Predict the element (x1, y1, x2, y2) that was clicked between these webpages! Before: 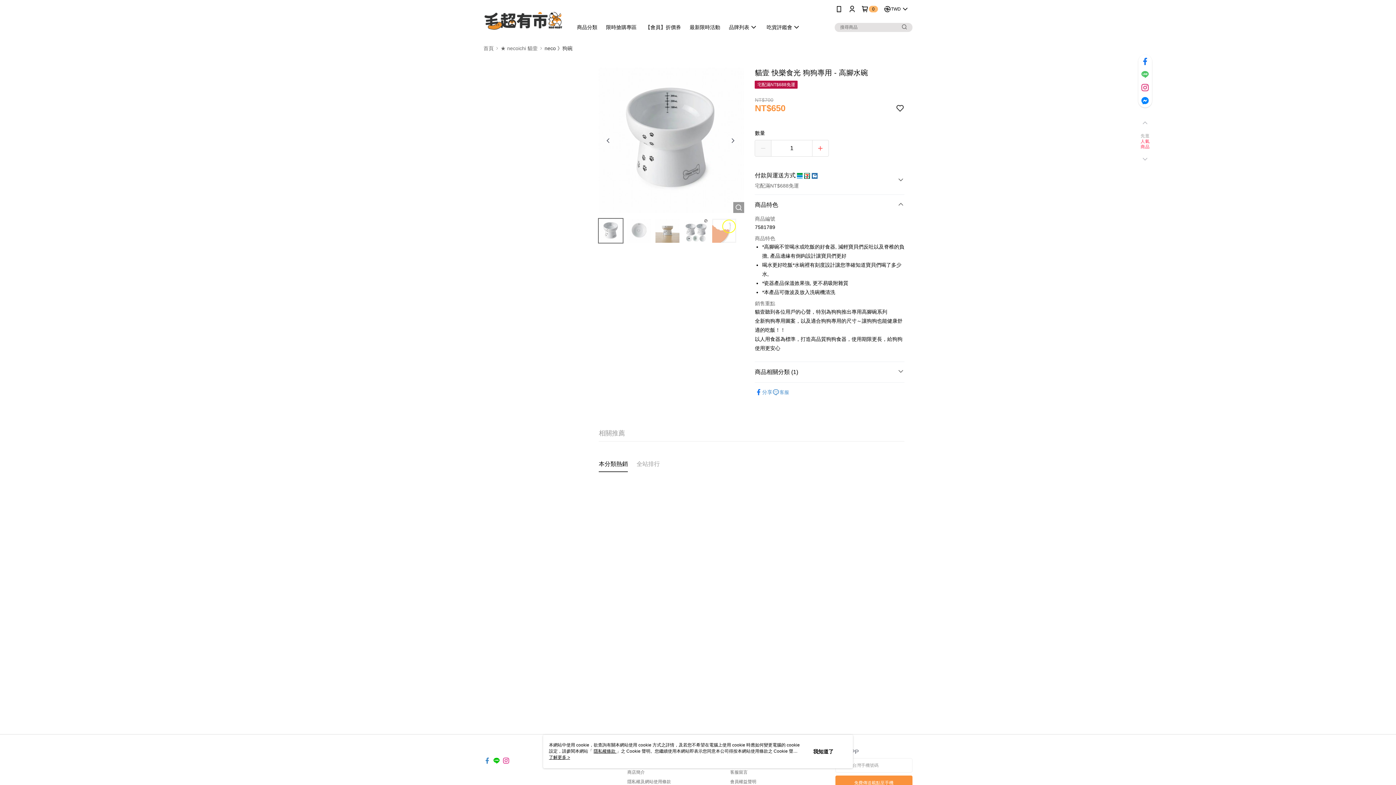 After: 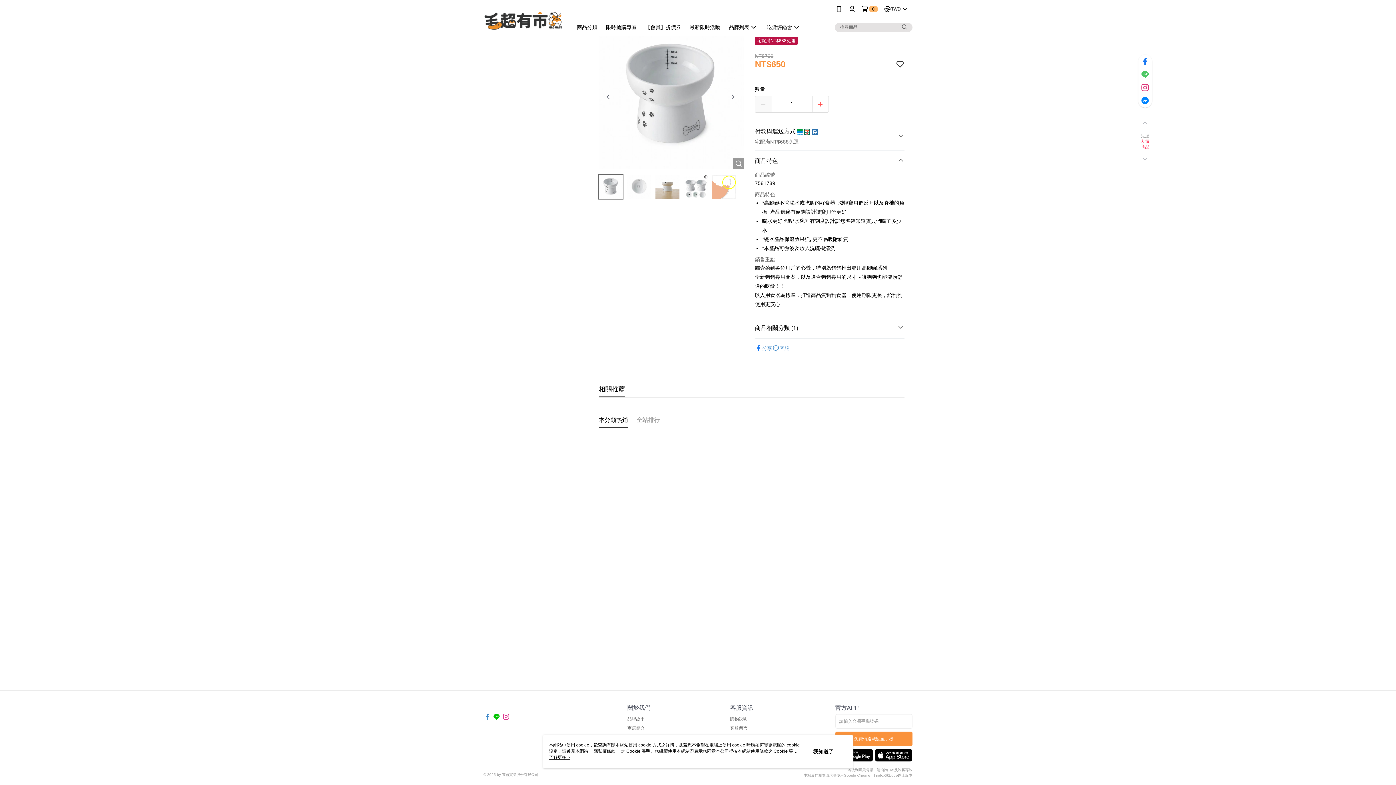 Action: label: 相關推薦 bbox: (598, 389, 625, 405)